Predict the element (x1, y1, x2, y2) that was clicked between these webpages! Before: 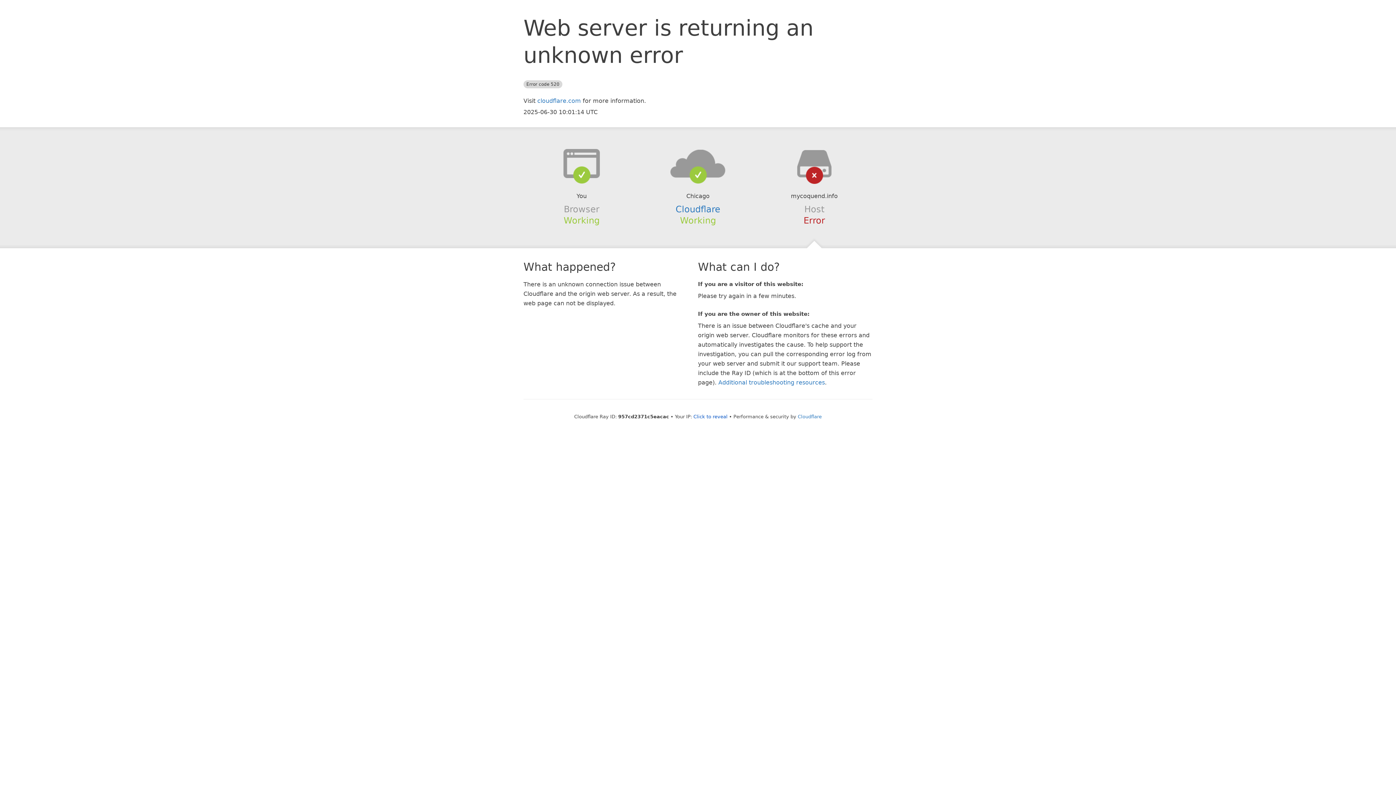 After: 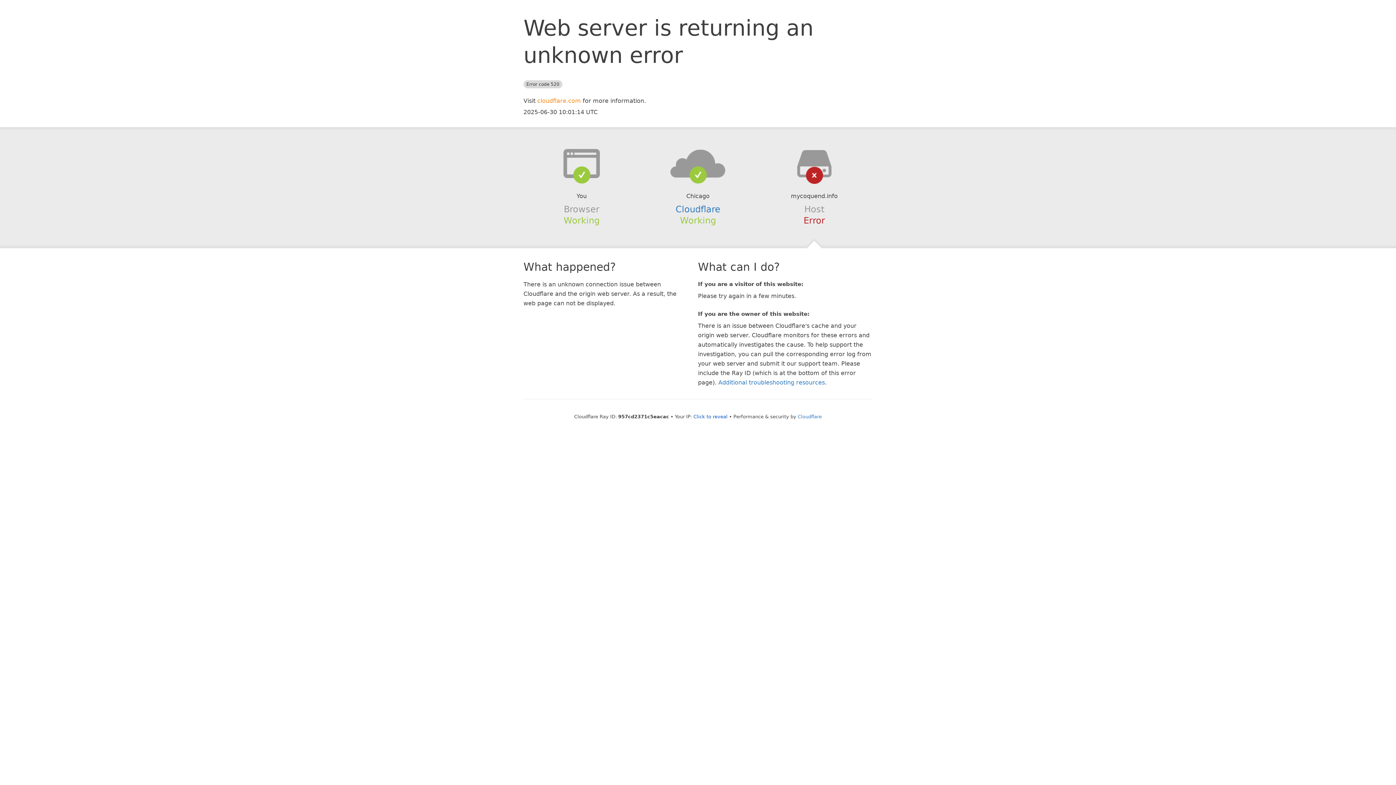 Action: label: cloudflare.com bbox: (537, 97, 581, 104)